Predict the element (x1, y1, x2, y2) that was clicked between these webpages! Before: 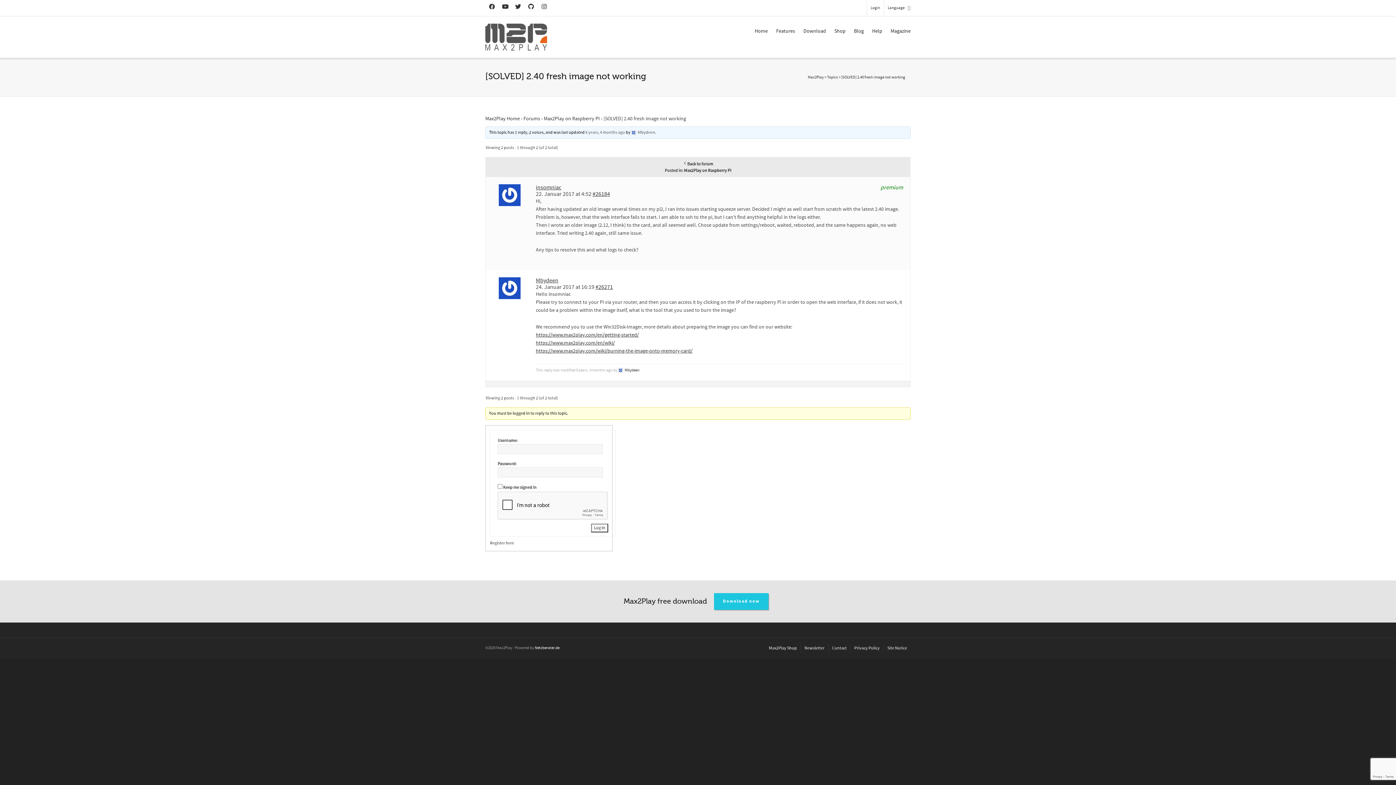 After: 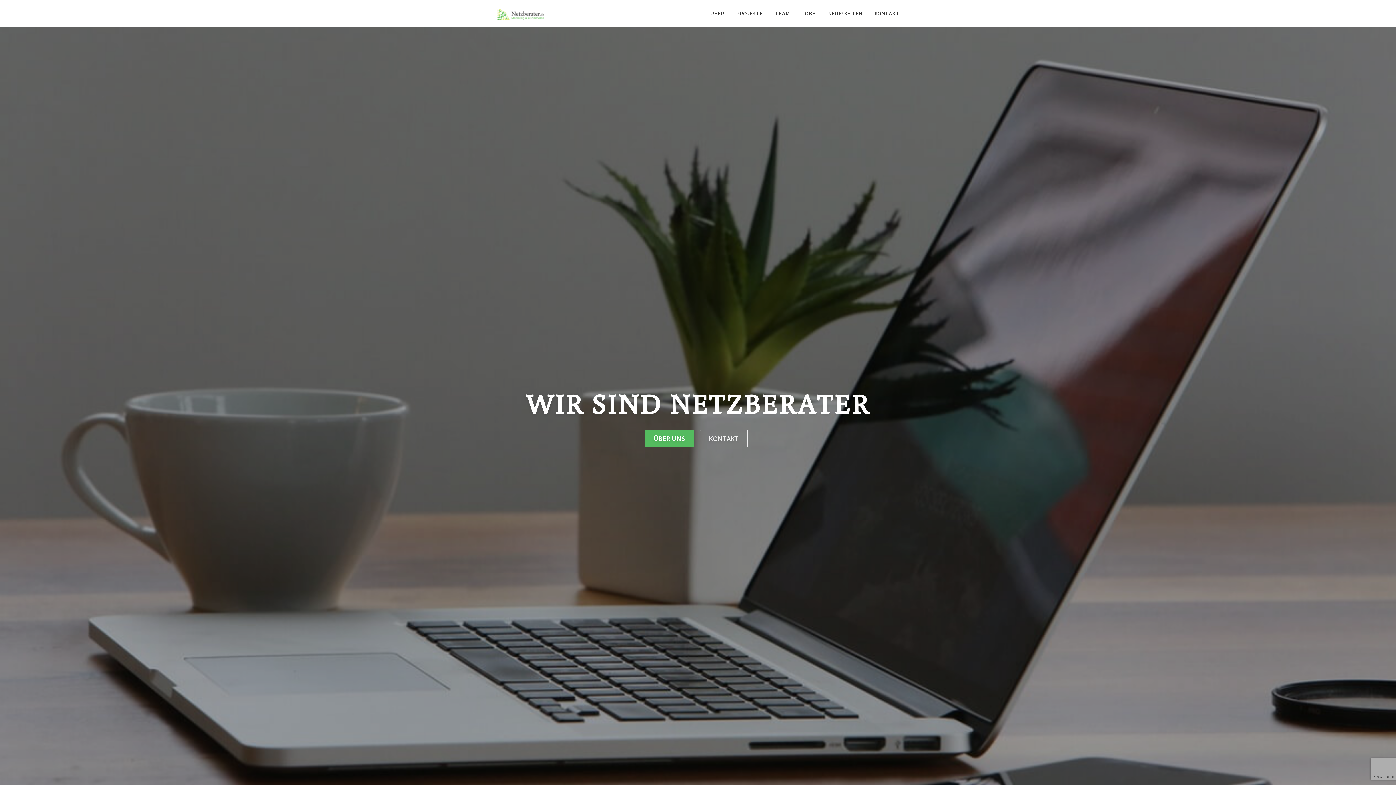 Action: bbox: (534, 645, 559, 650) label: Netzberater.de